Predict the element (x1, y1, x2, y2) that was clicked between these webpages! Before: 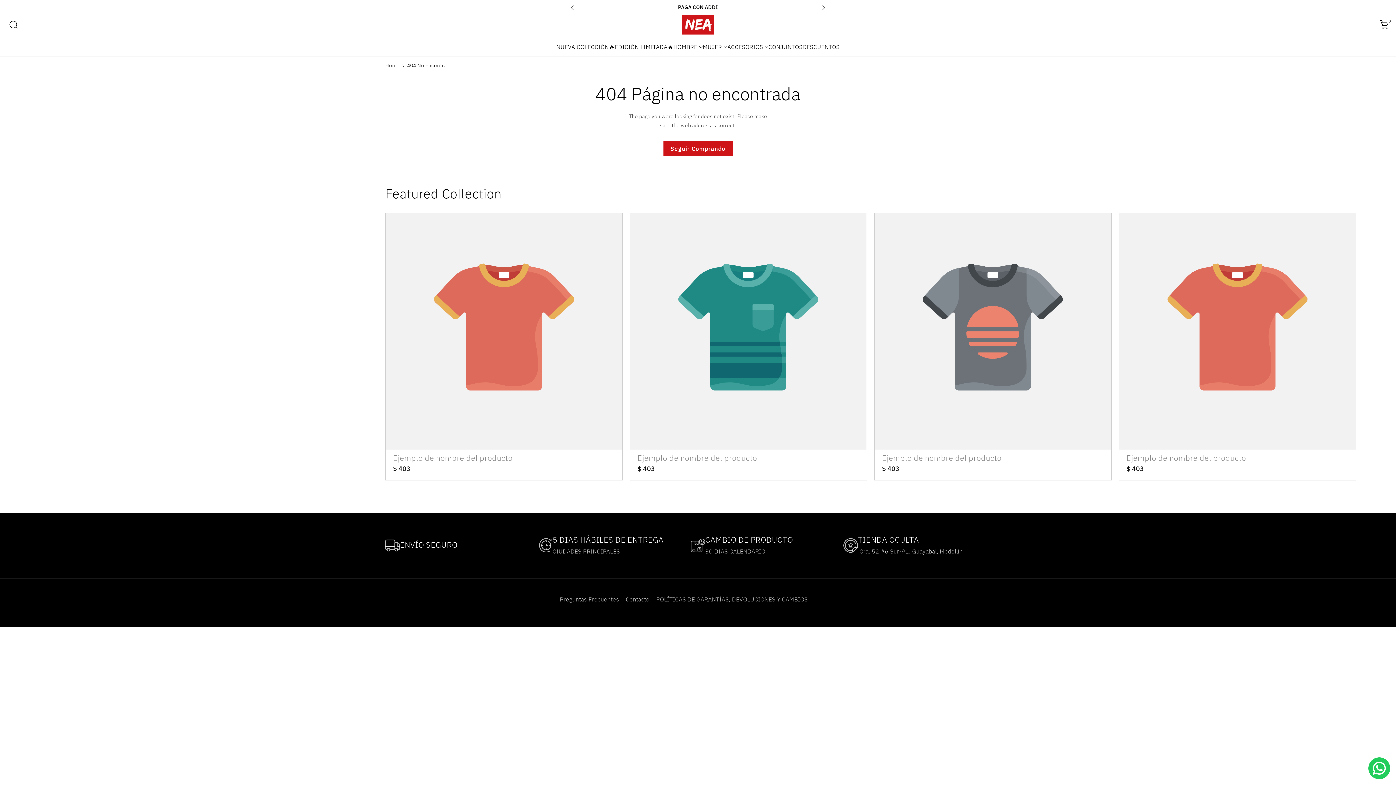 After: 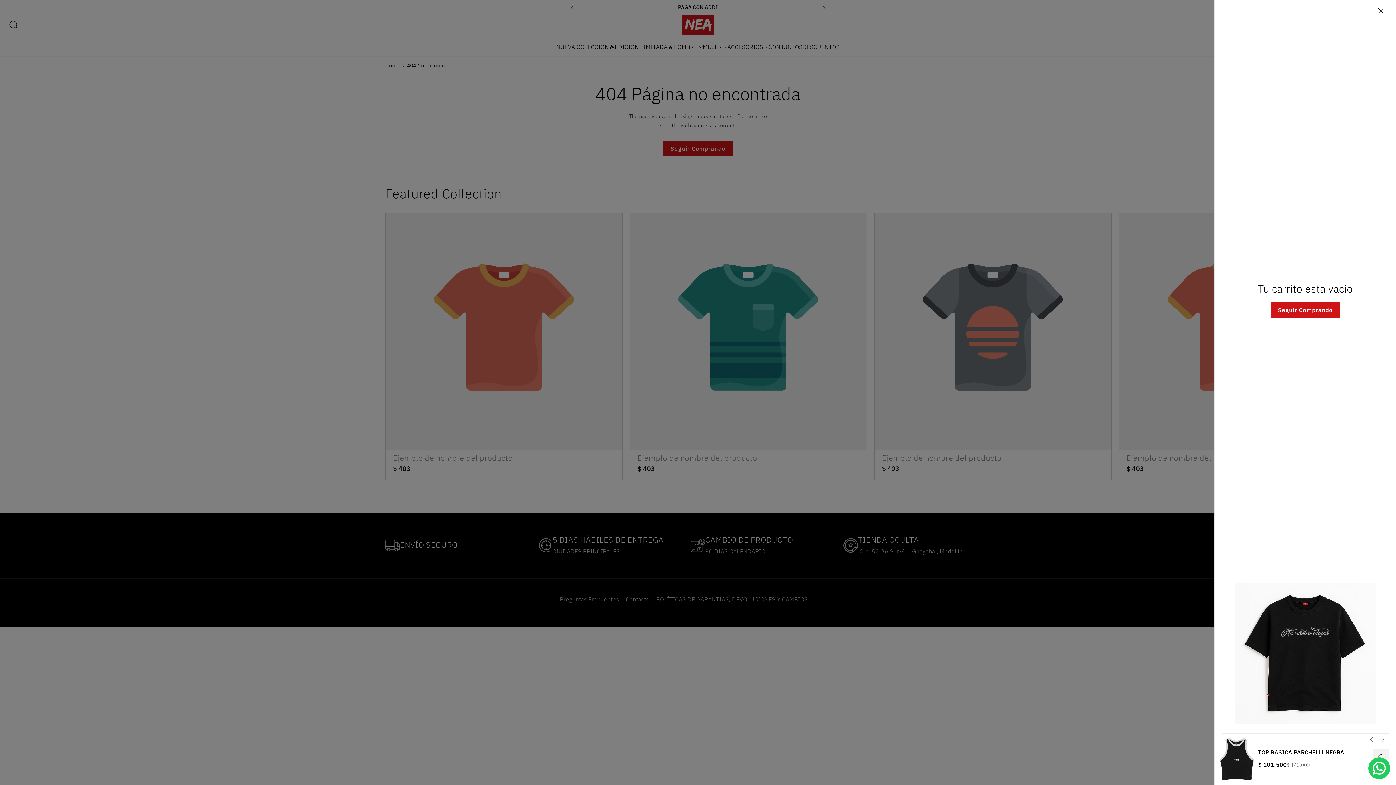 Action: label: 0 bbox: (1378, 18, 1390, 30)